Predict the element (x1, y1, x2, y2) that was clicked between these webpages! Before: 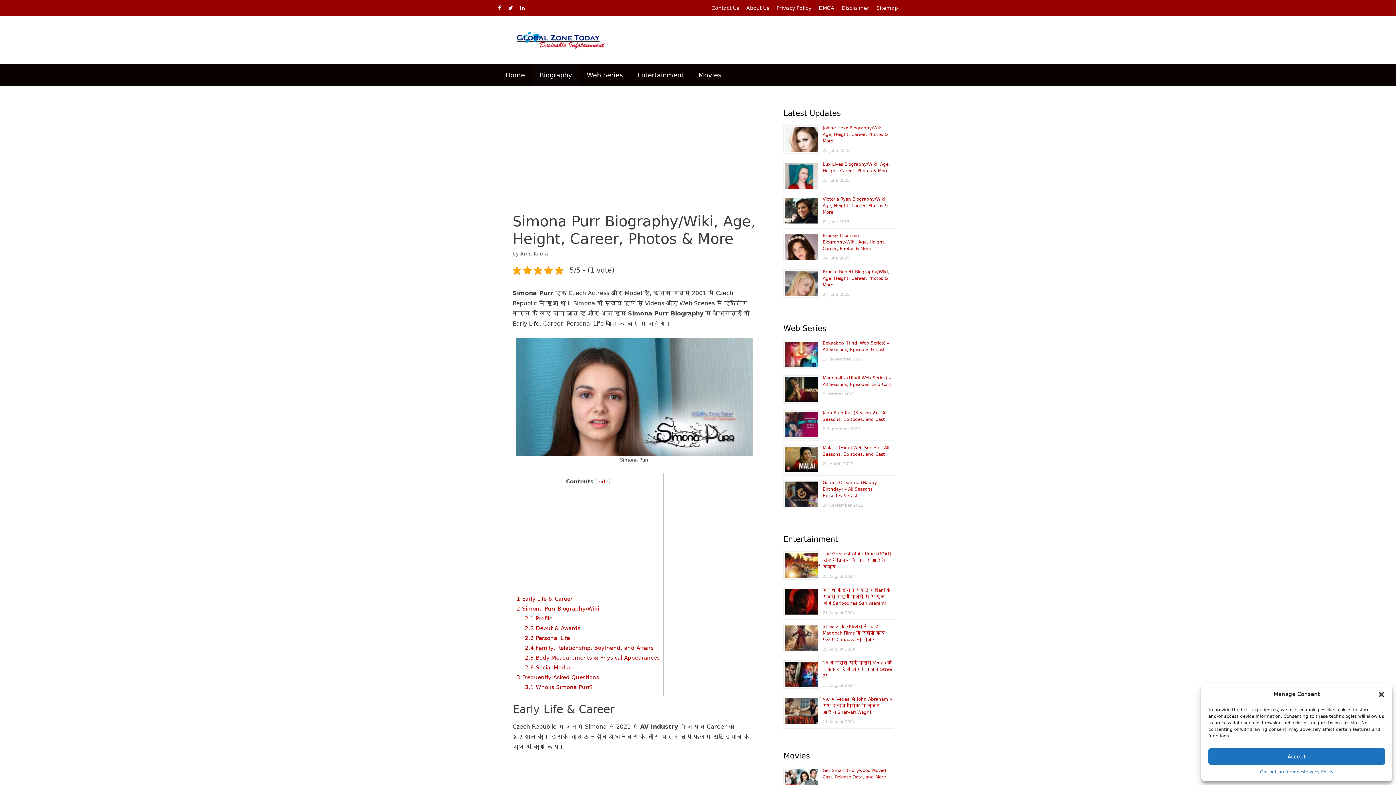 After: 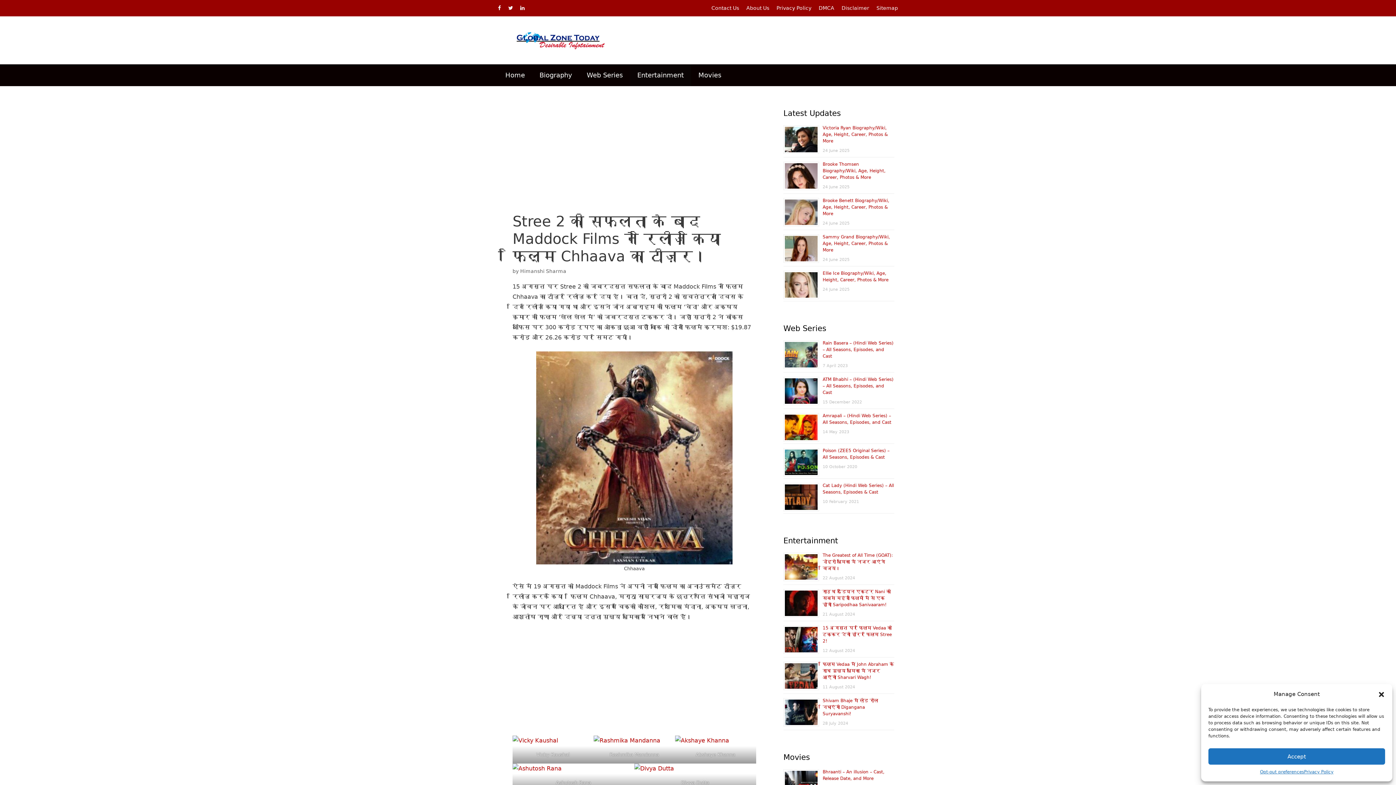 Action: label: Stree 2 की सफलता के बाद Maddock Films ने रिलीज़ किया फिल्म Chhaava का टीज़र। bbox: (822, 624, 885, 642)